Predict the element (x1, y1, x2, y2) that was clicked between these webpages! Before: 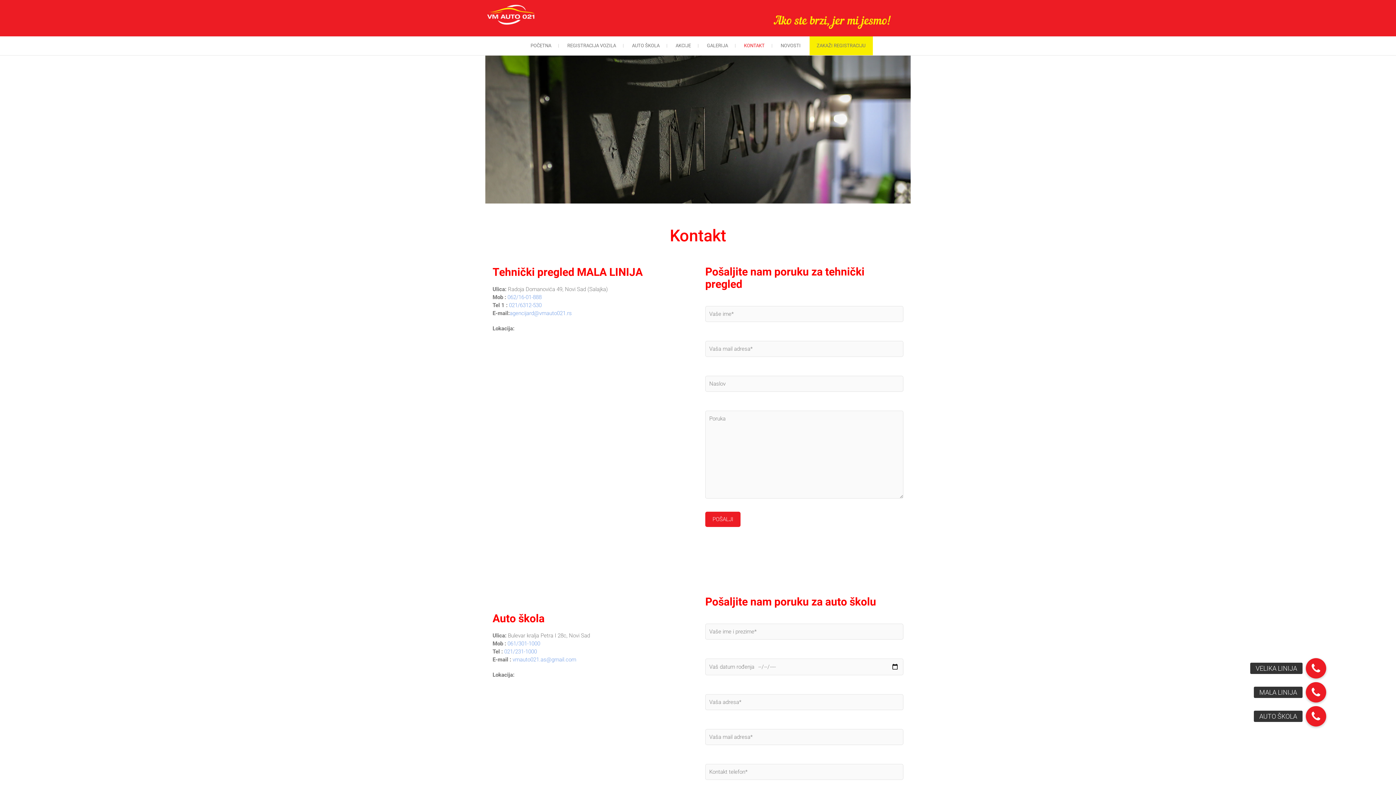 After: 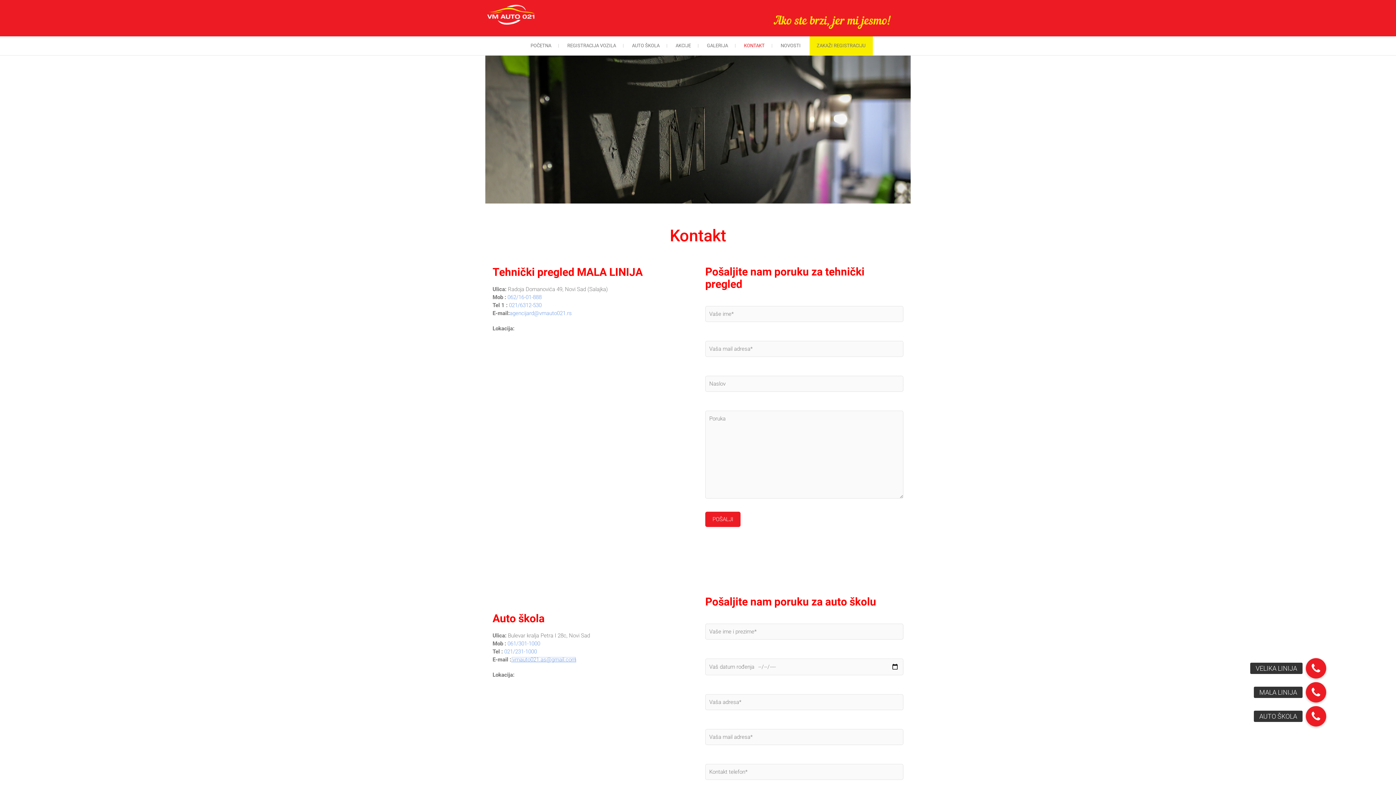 Action: bbox: (511, 656, 576, 663) label:  vmauto021.as@gmail.com